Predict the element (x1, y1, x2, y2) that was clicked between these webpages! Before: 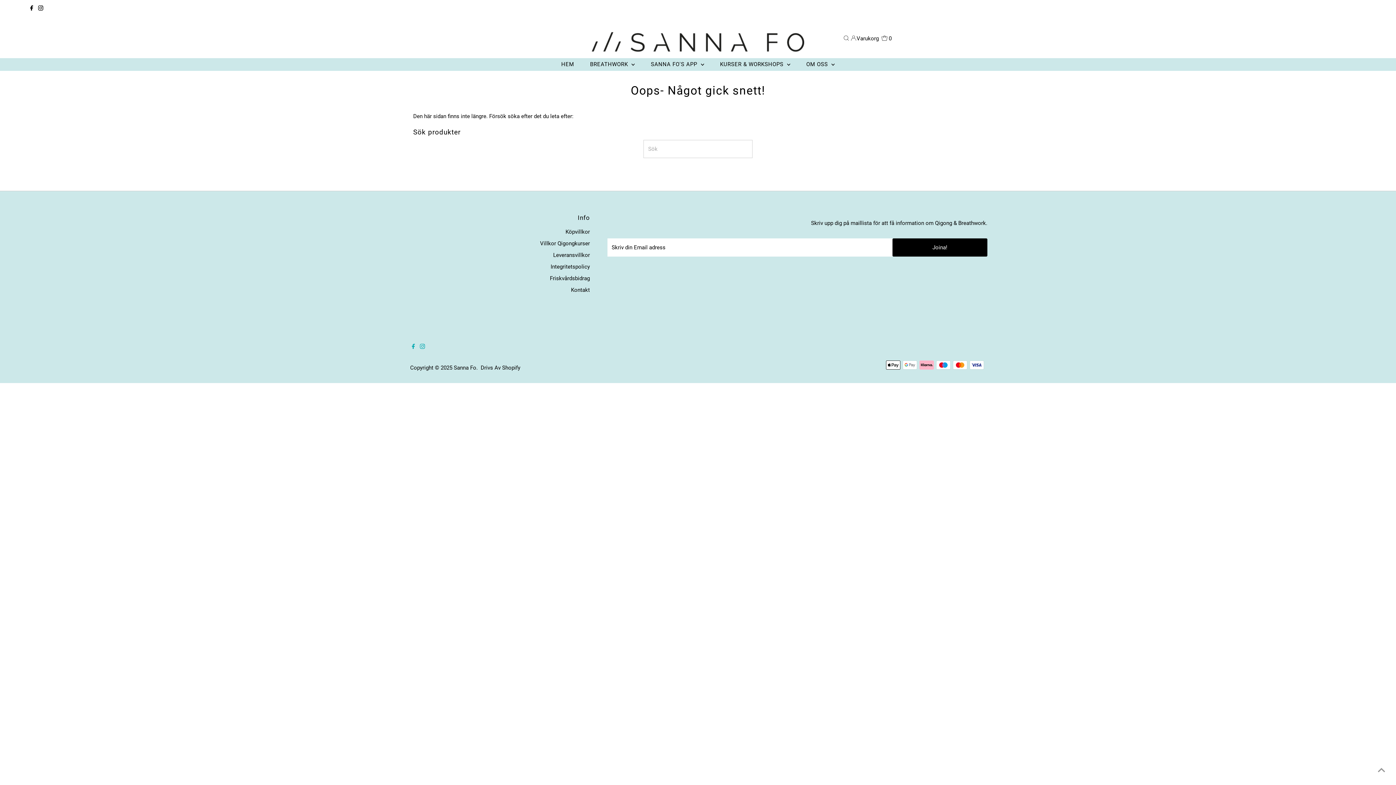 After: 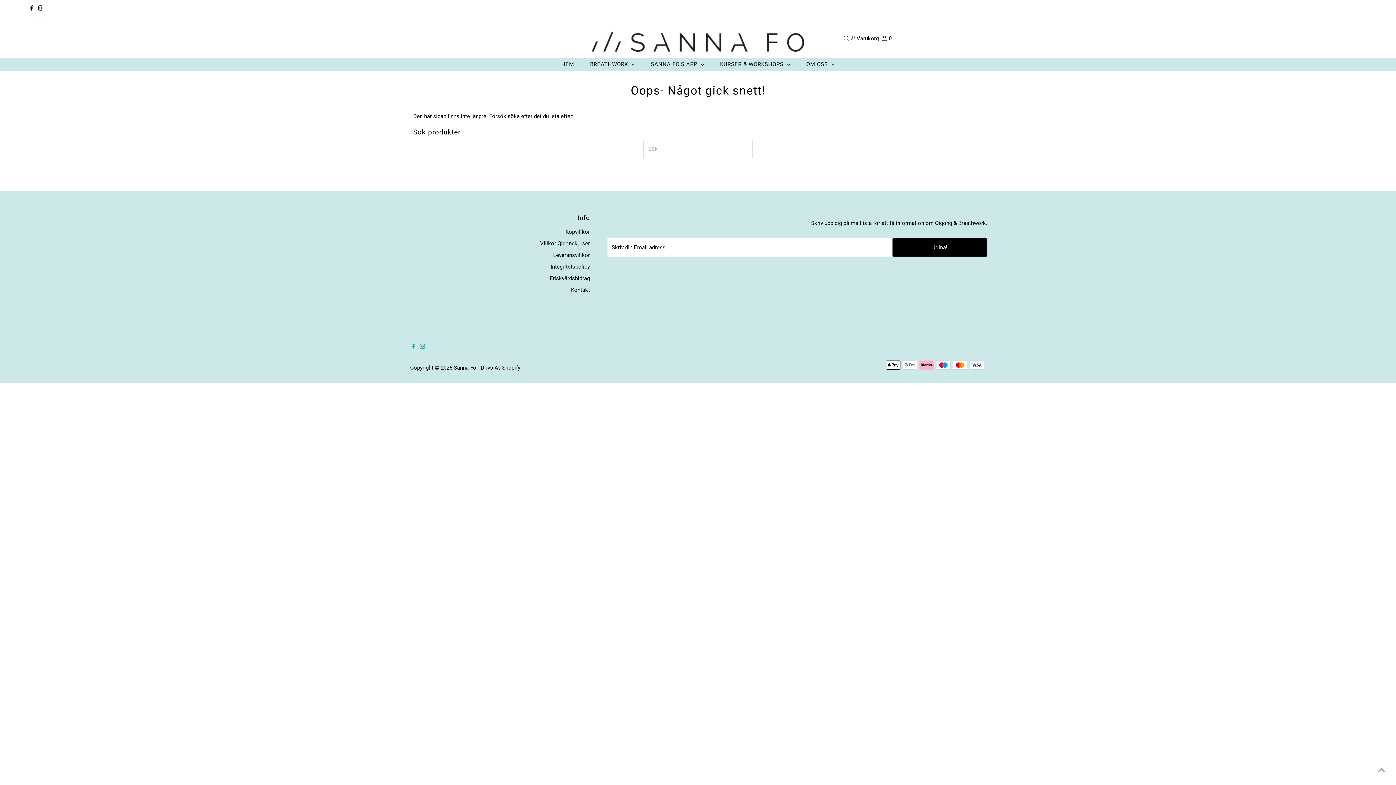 Action: bbox: (36, 0, 45, 17) label: Instagram